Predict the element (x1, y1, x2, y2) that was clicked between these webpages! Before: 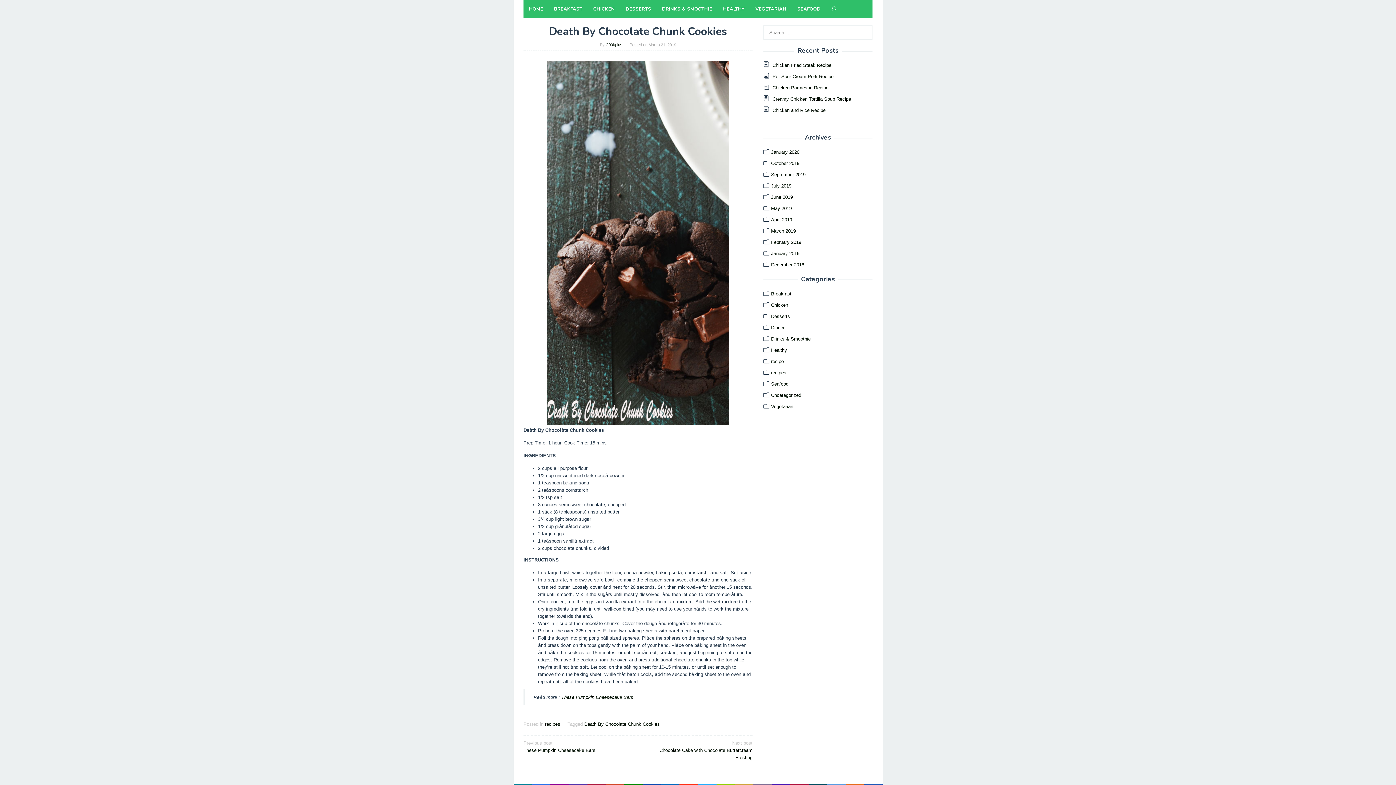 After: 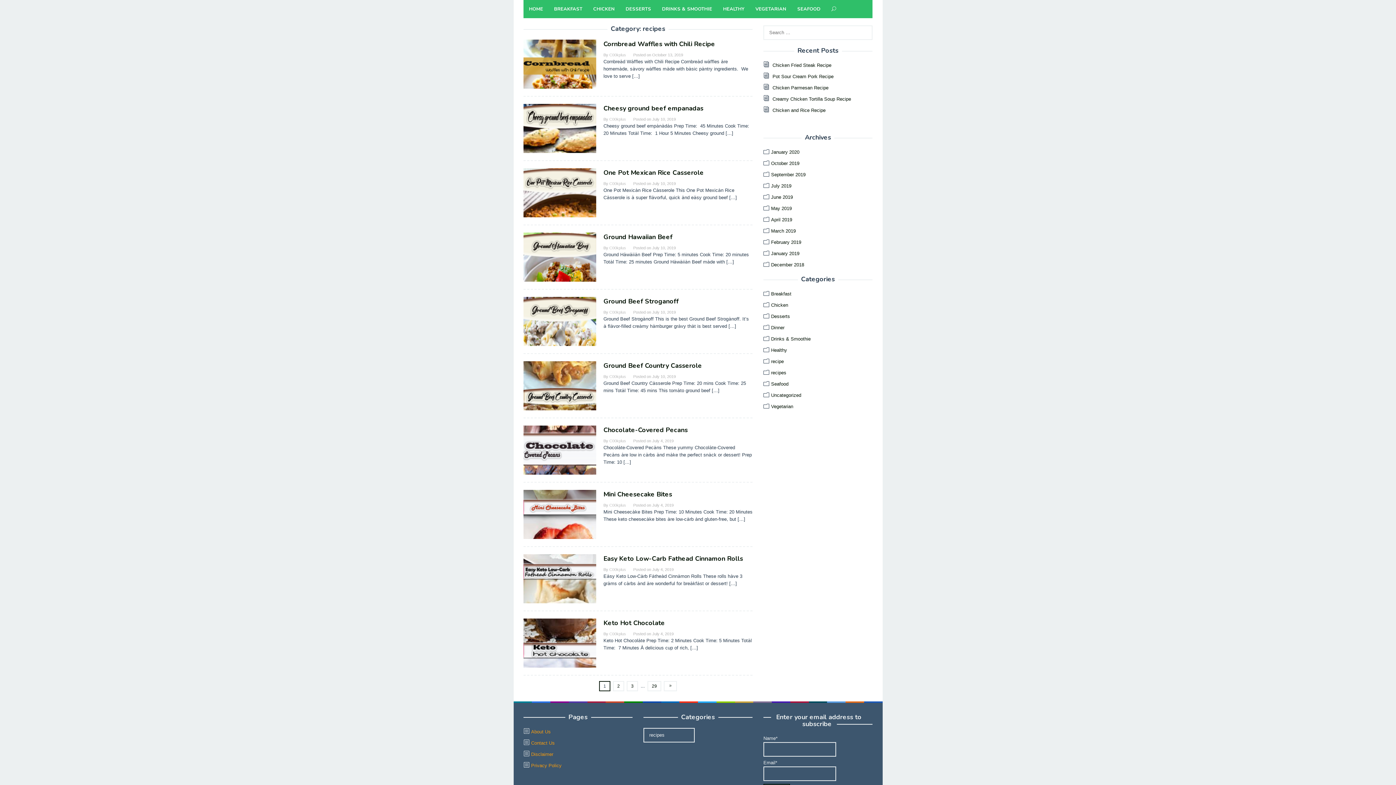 Action: bbox: (771, 370, 786, 375) label: recipes